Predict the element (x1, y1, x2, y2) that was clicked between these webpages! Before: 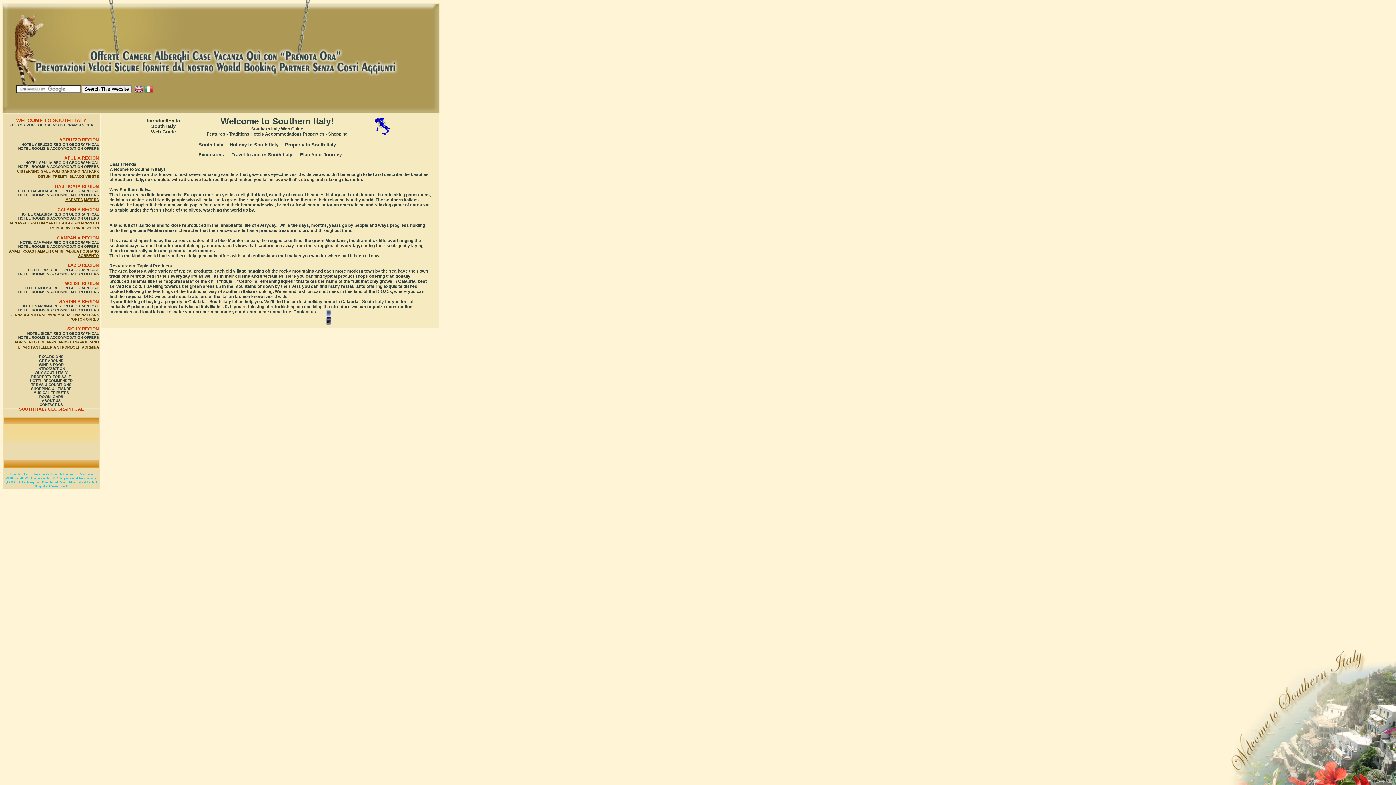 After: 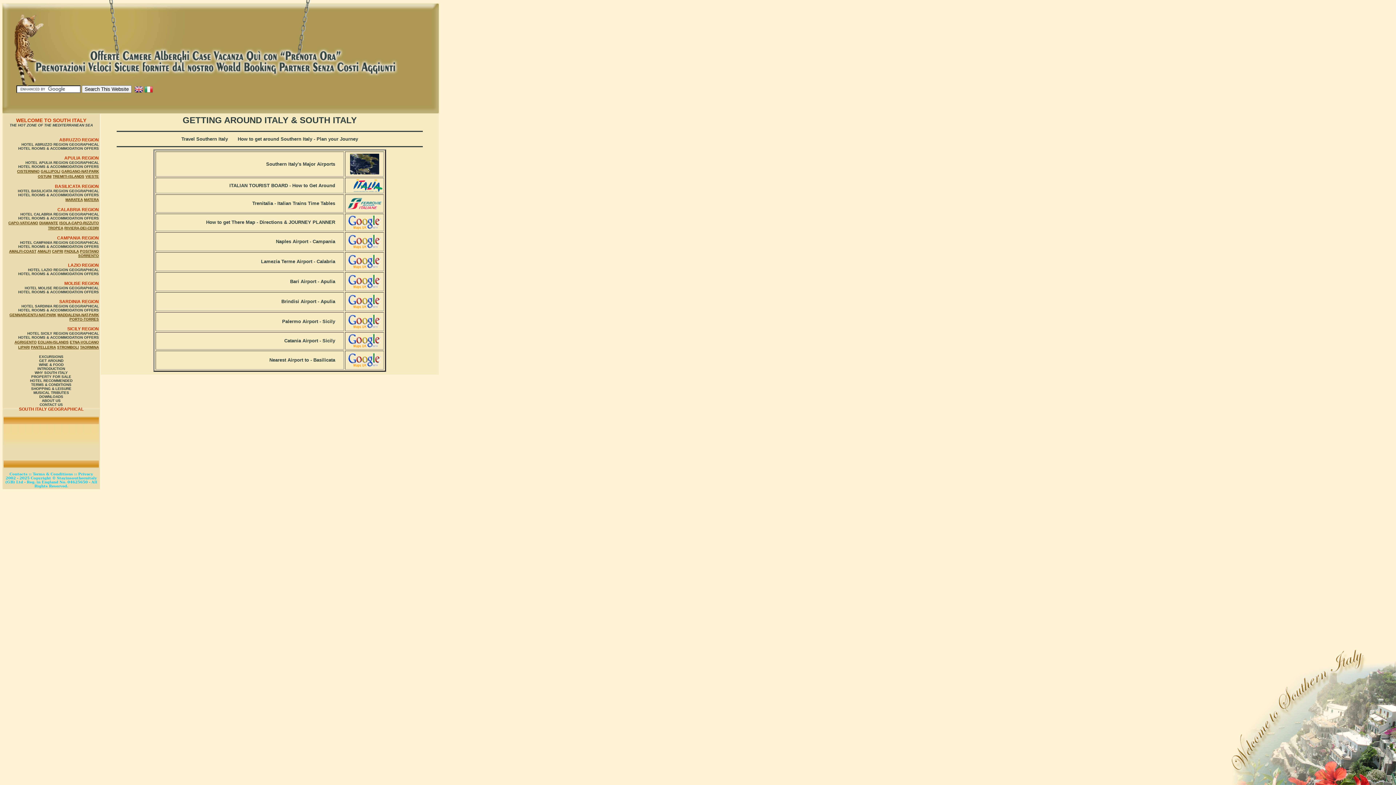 Action: bbox: (231, 153, 292, 157) label: Travel to and in South Italy